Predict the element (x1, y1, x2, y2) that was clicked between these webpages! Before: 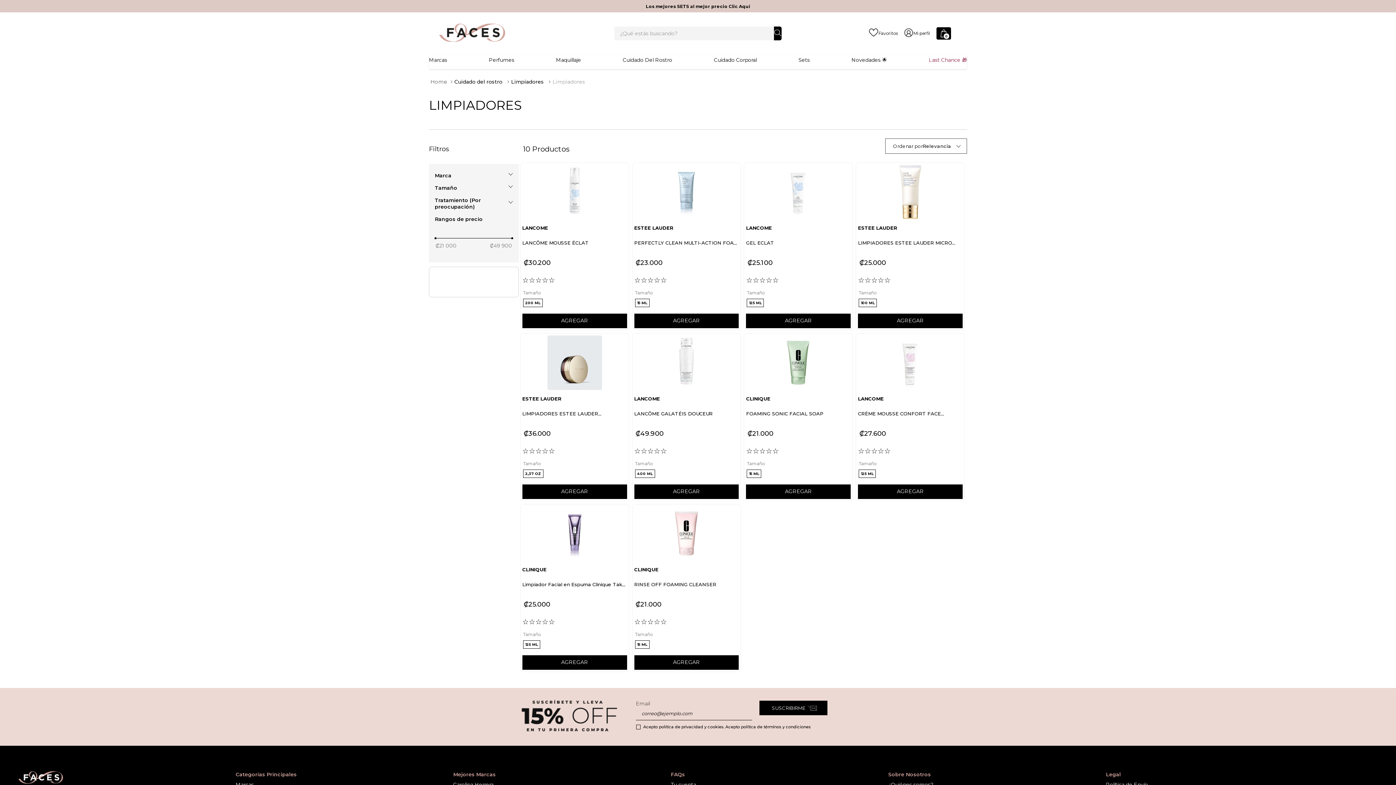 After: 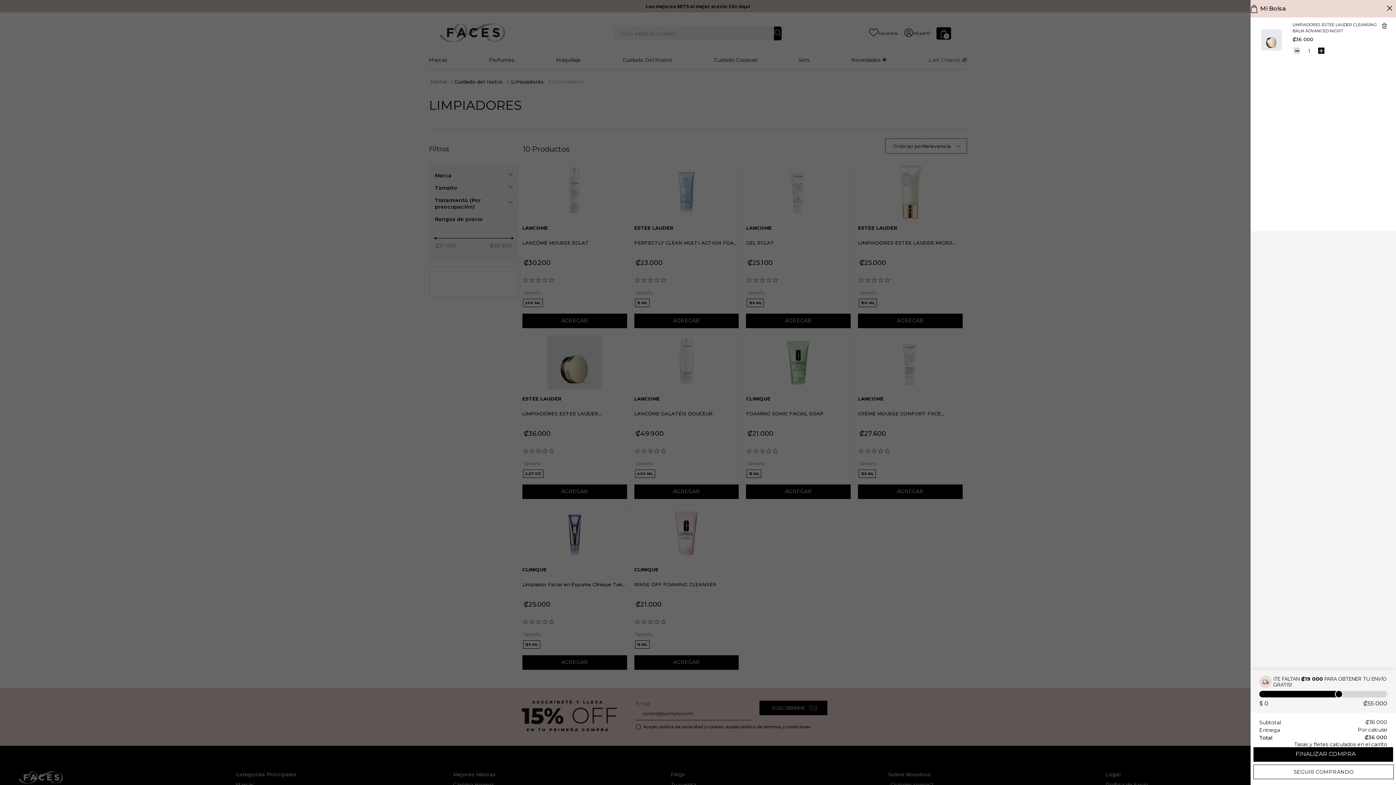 Action: bbox: (522, 484, 627, 499) label: AGREGAR